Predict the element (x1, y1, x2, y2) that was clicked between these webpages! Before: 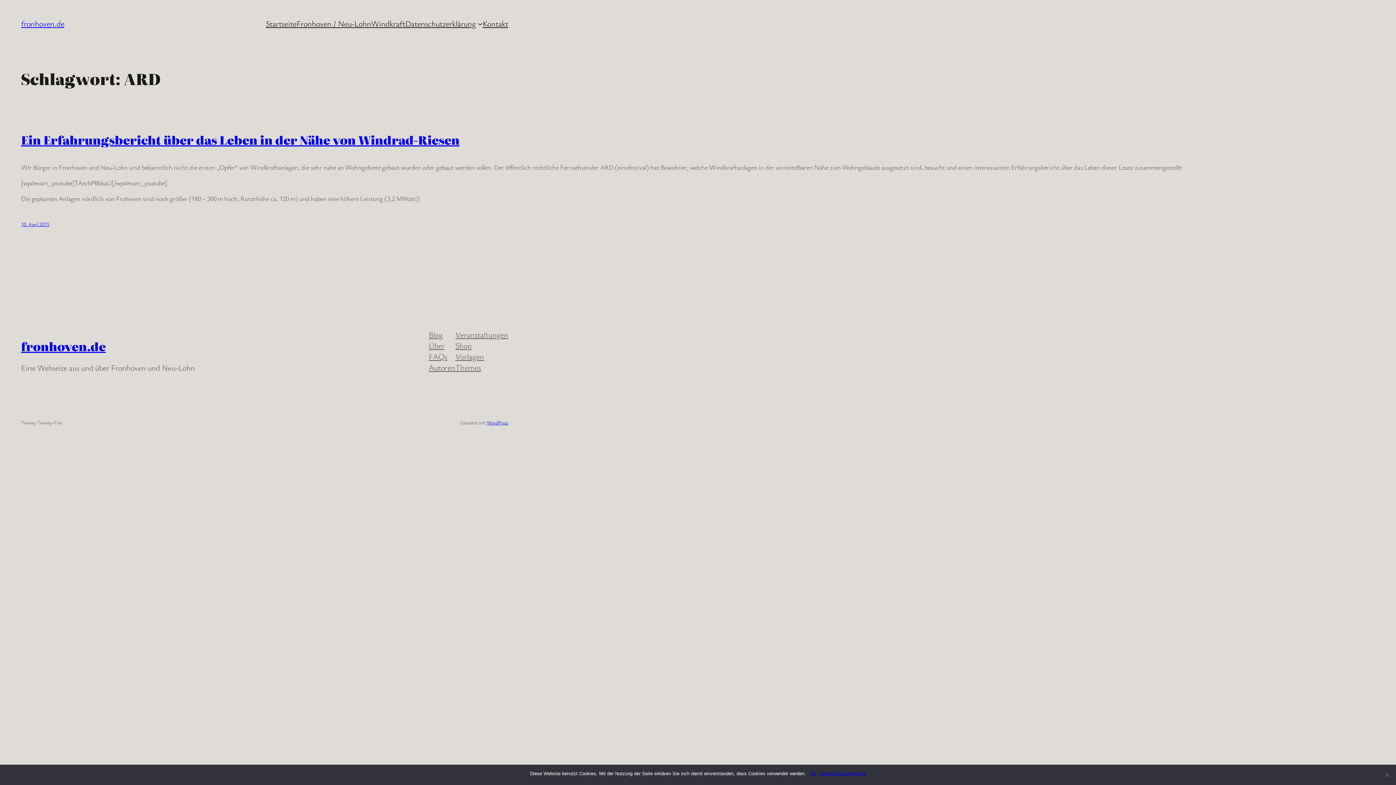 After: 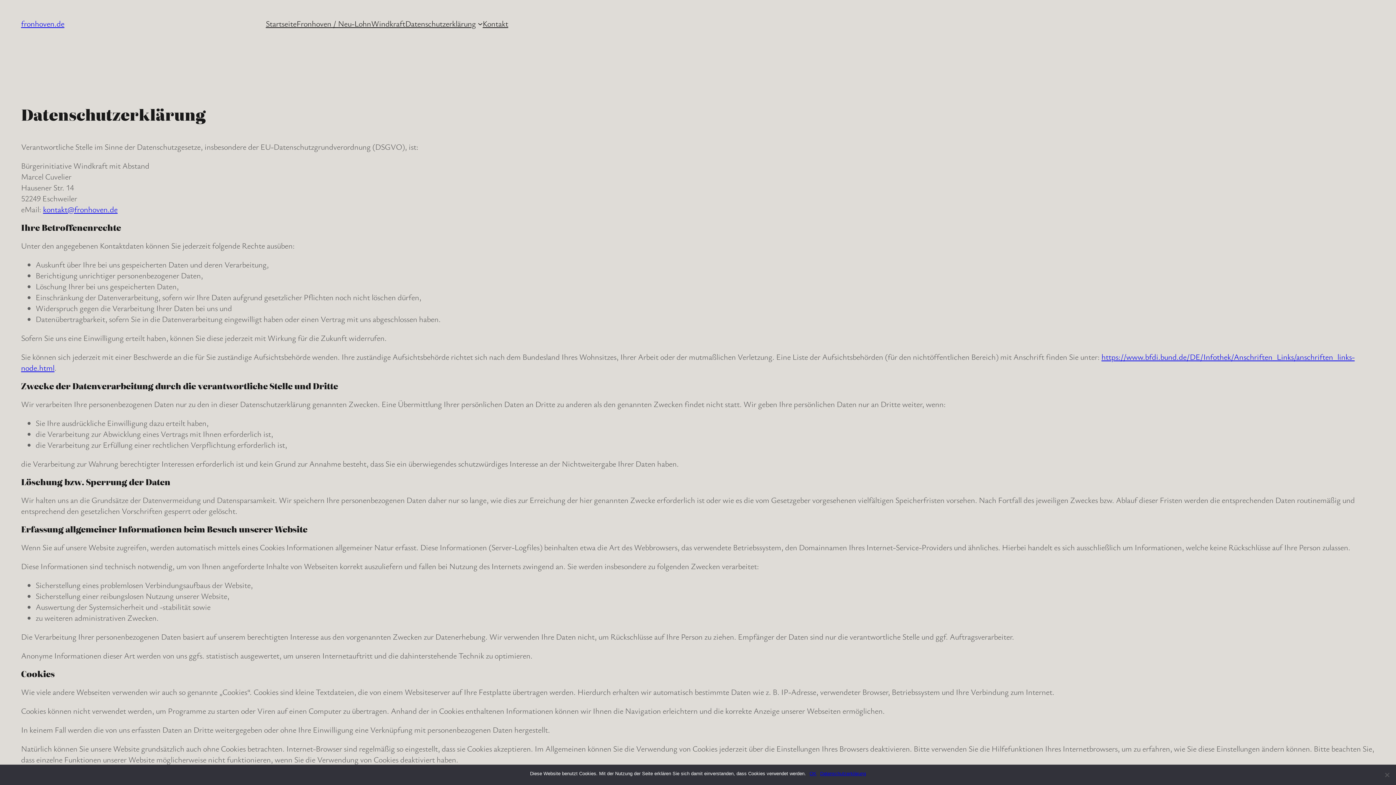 Action: label: Datenschutzerklärung bbox: (820, 770, 866, 777)